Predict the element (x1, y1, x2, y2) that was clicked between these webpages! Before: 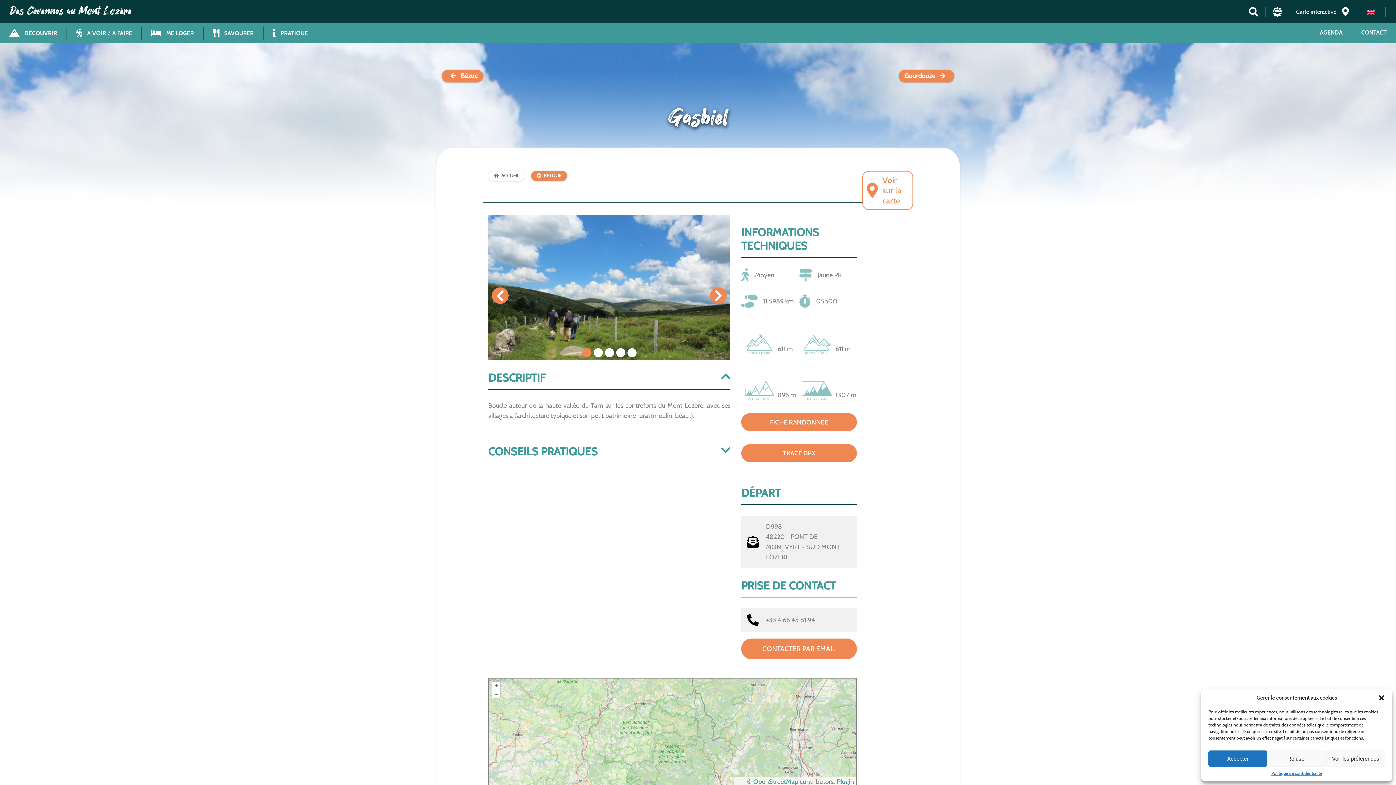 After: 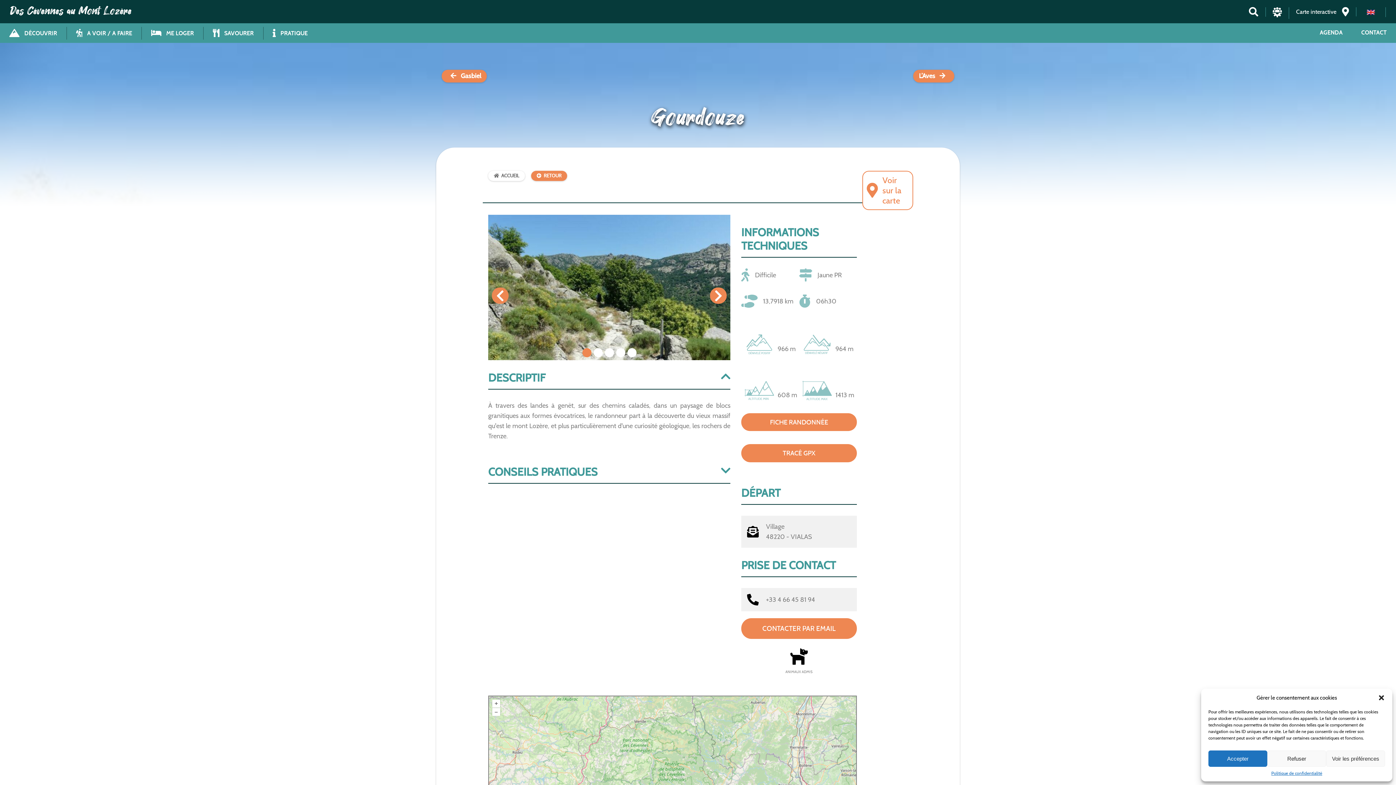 Action: label: Gourdouze bbox: (904, 72, 935, 80)